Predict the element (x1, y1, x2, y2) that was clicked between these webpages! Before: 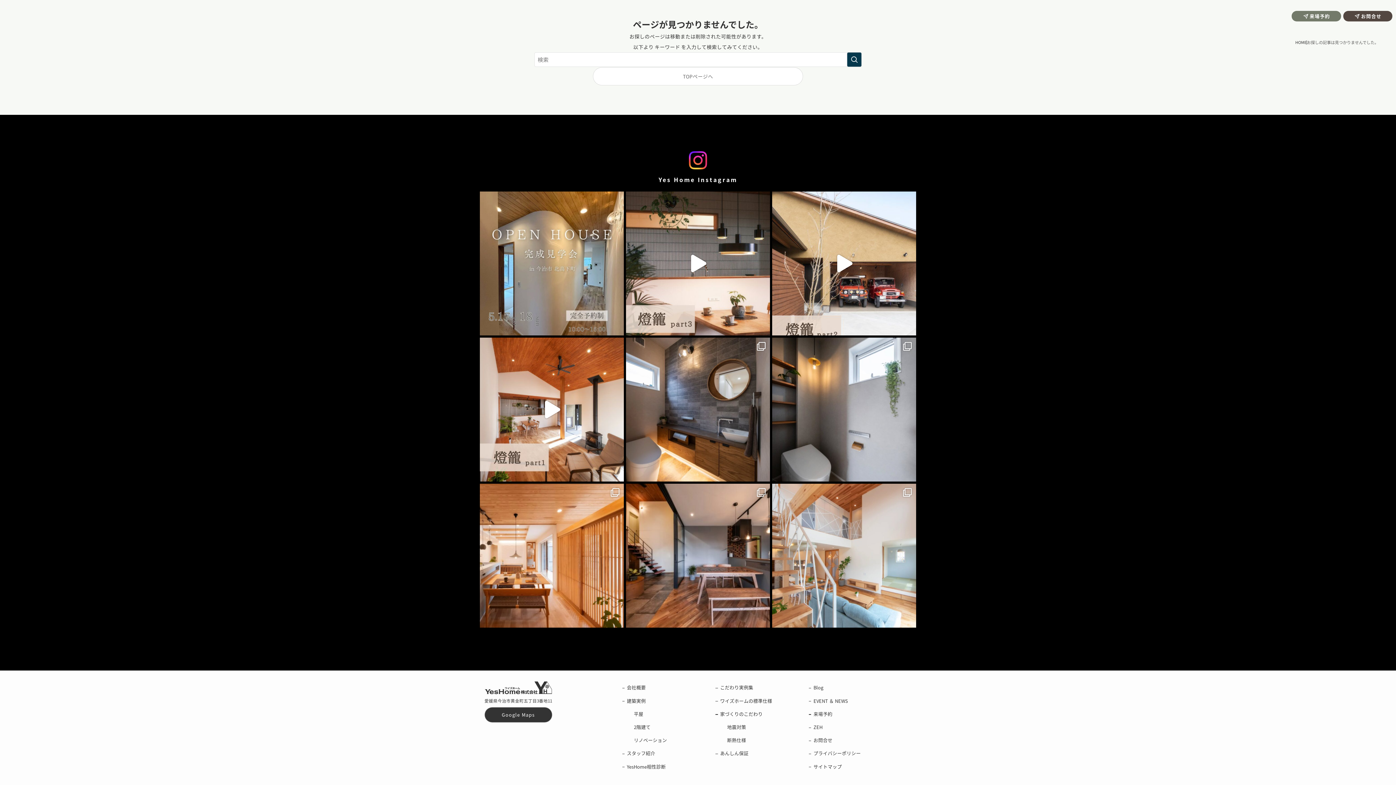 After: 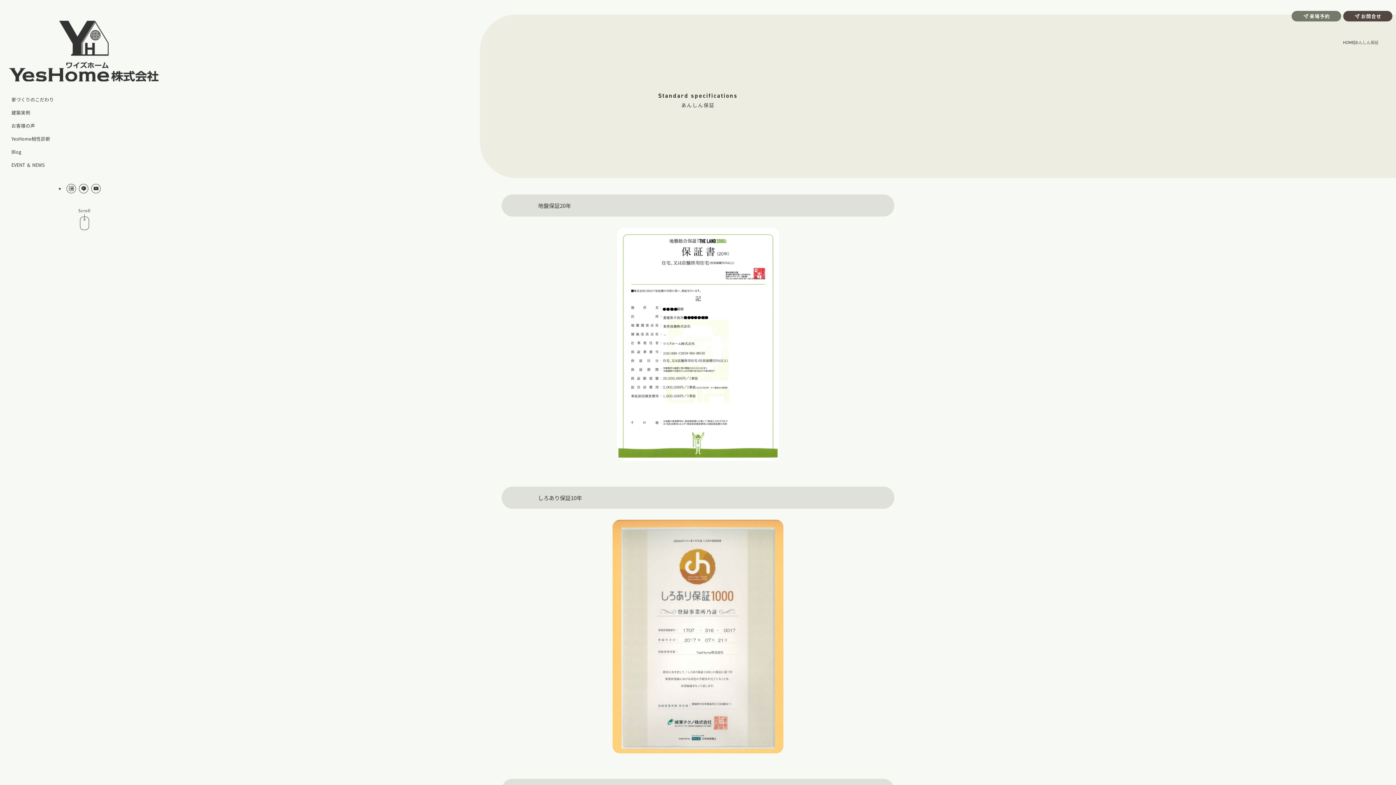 Action: bbox: (718, 747, 751, 760) label: あんしん保証